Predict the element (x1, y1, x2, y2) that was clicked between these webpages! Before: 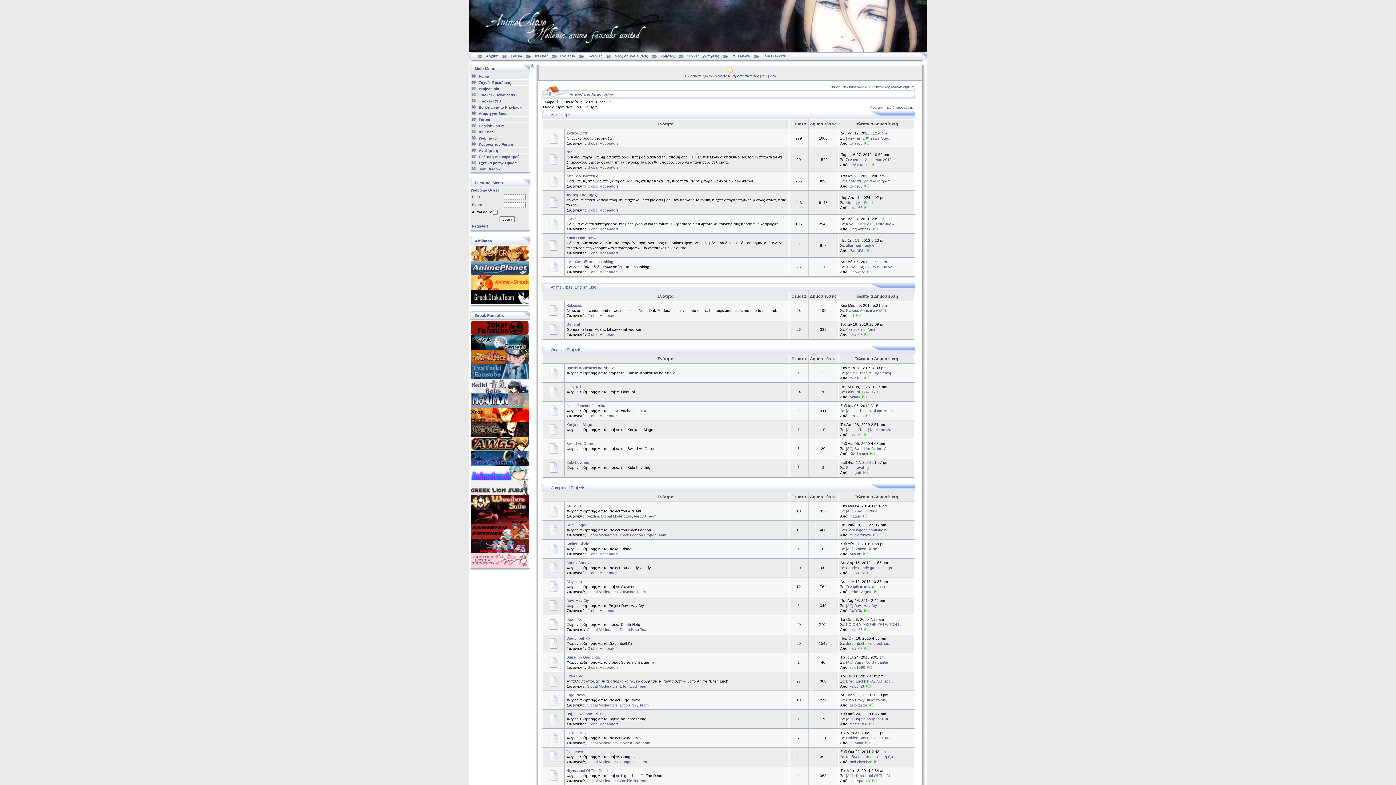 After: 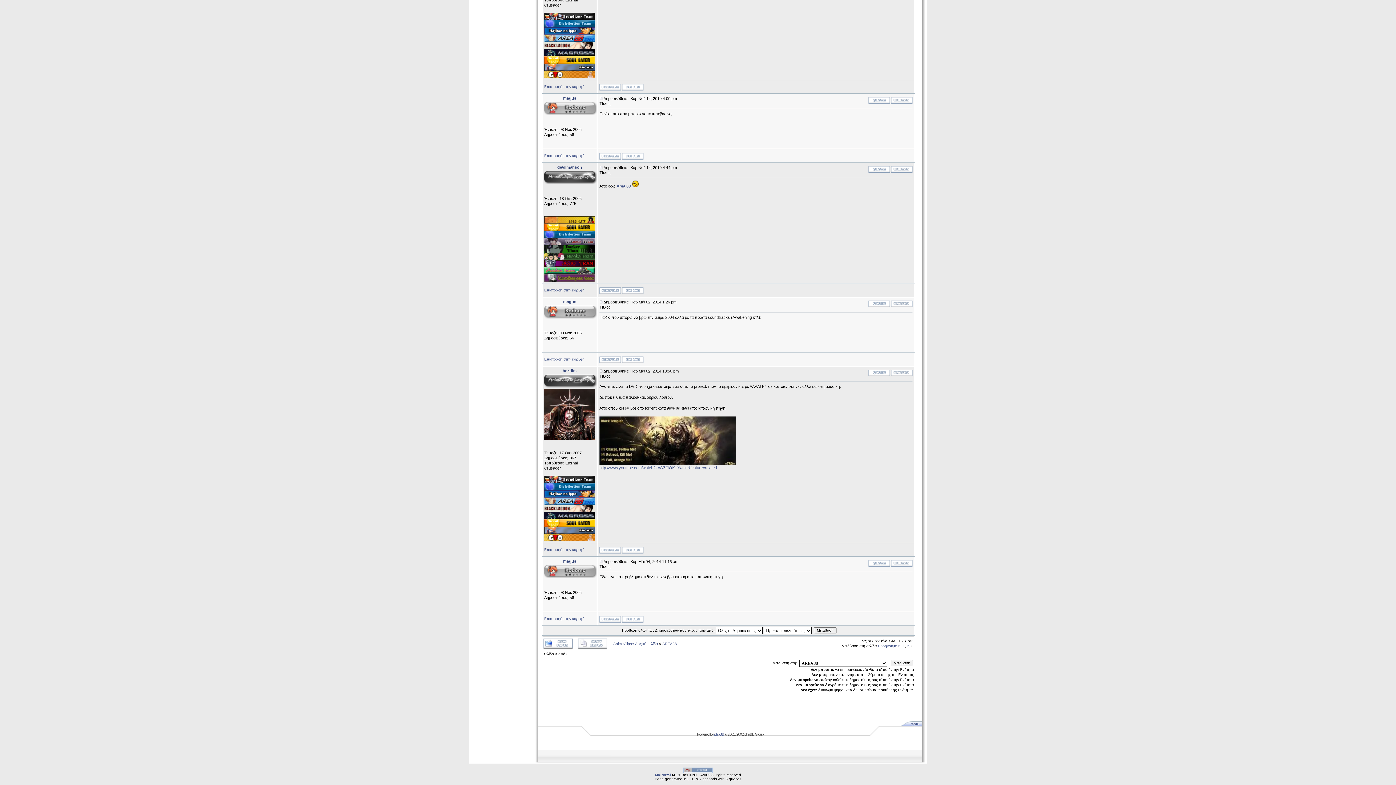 Action: bbox: (862, 514, 868, 518)